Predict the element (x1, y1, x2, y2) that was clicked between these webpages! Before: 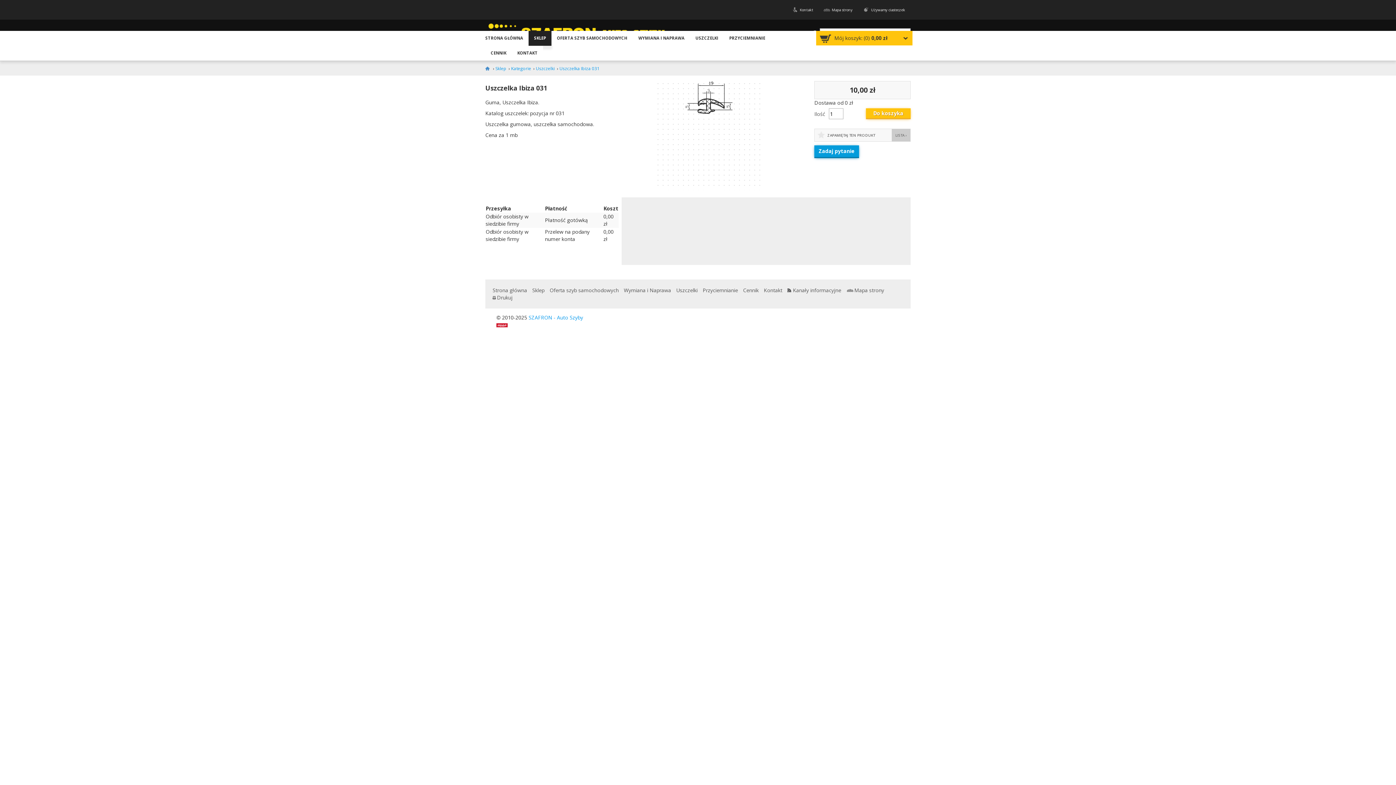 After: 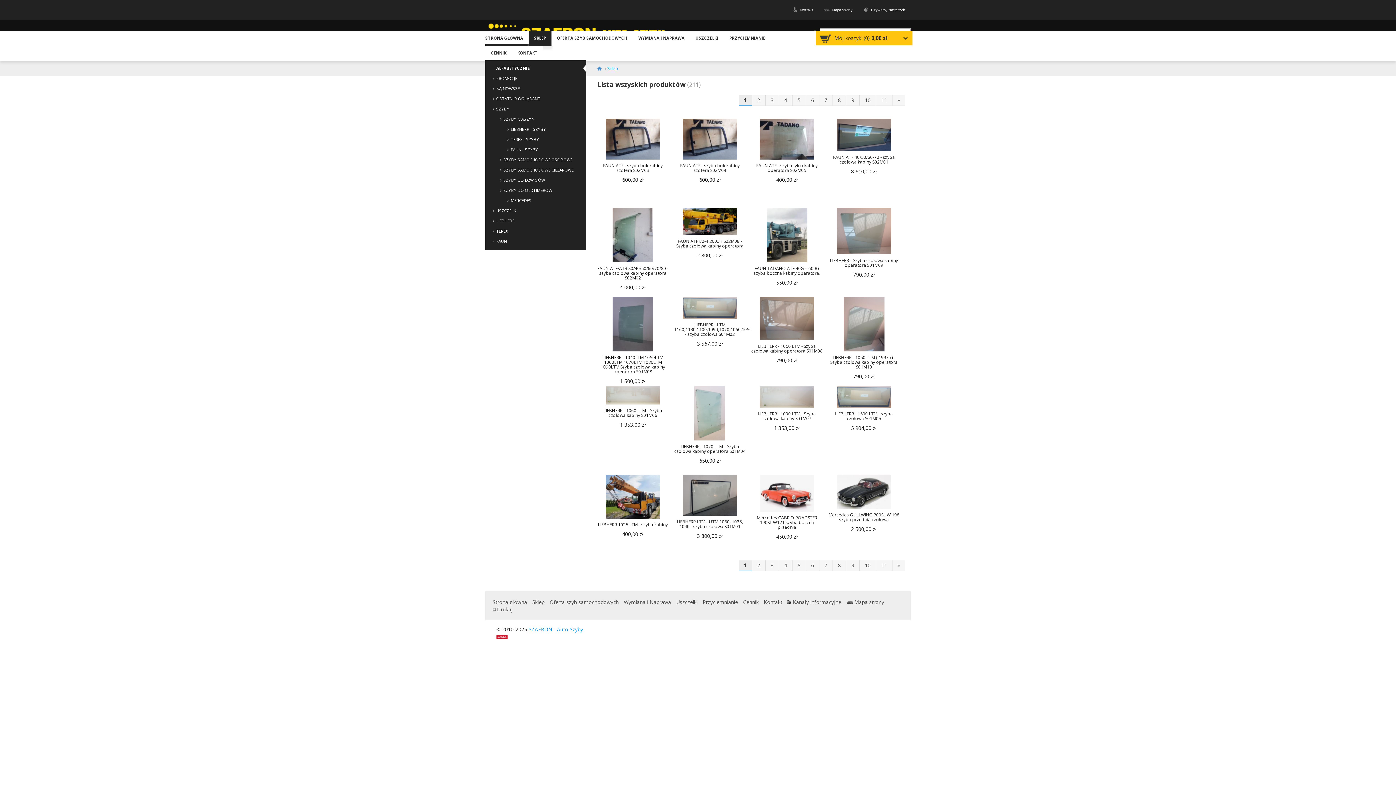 Action: label: Sklep  bbox: (495, 65, 507, 71)